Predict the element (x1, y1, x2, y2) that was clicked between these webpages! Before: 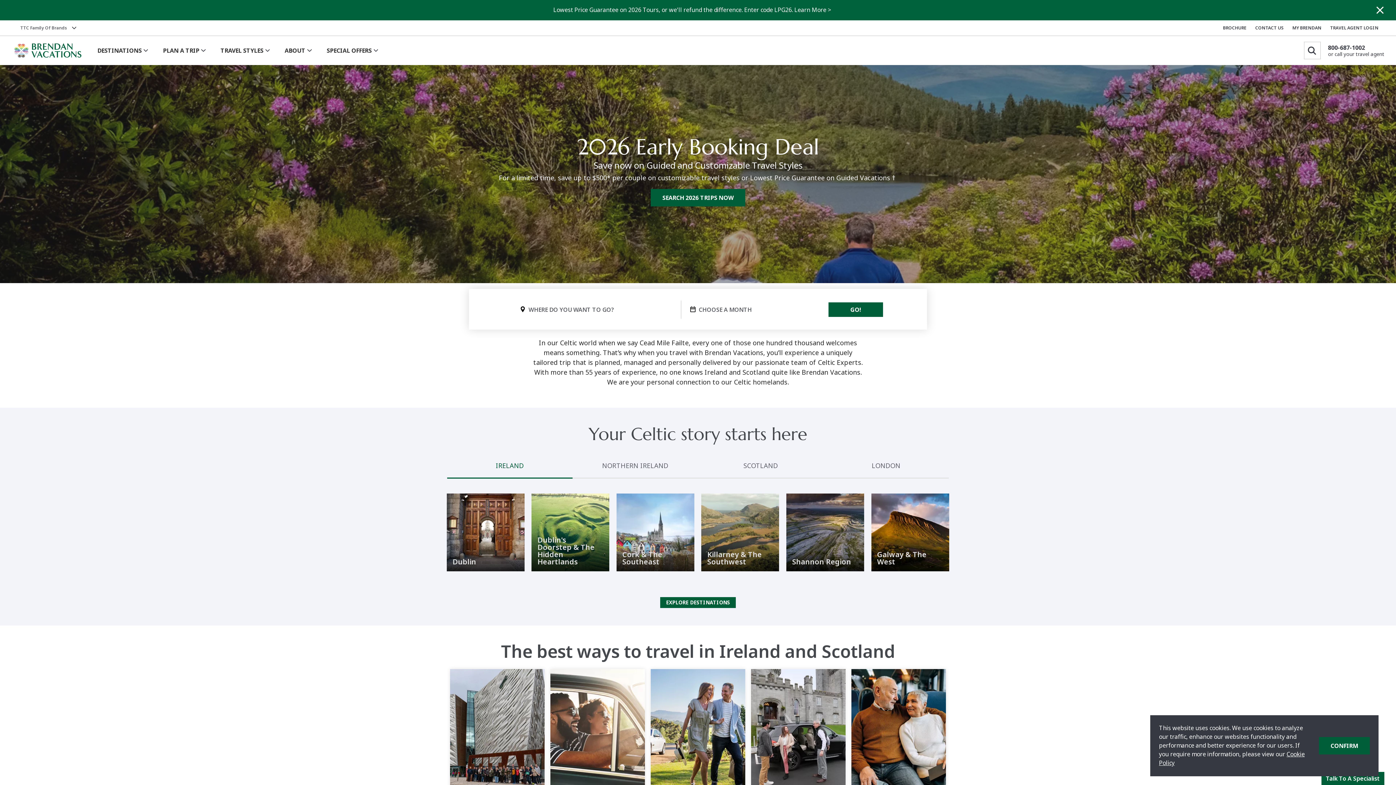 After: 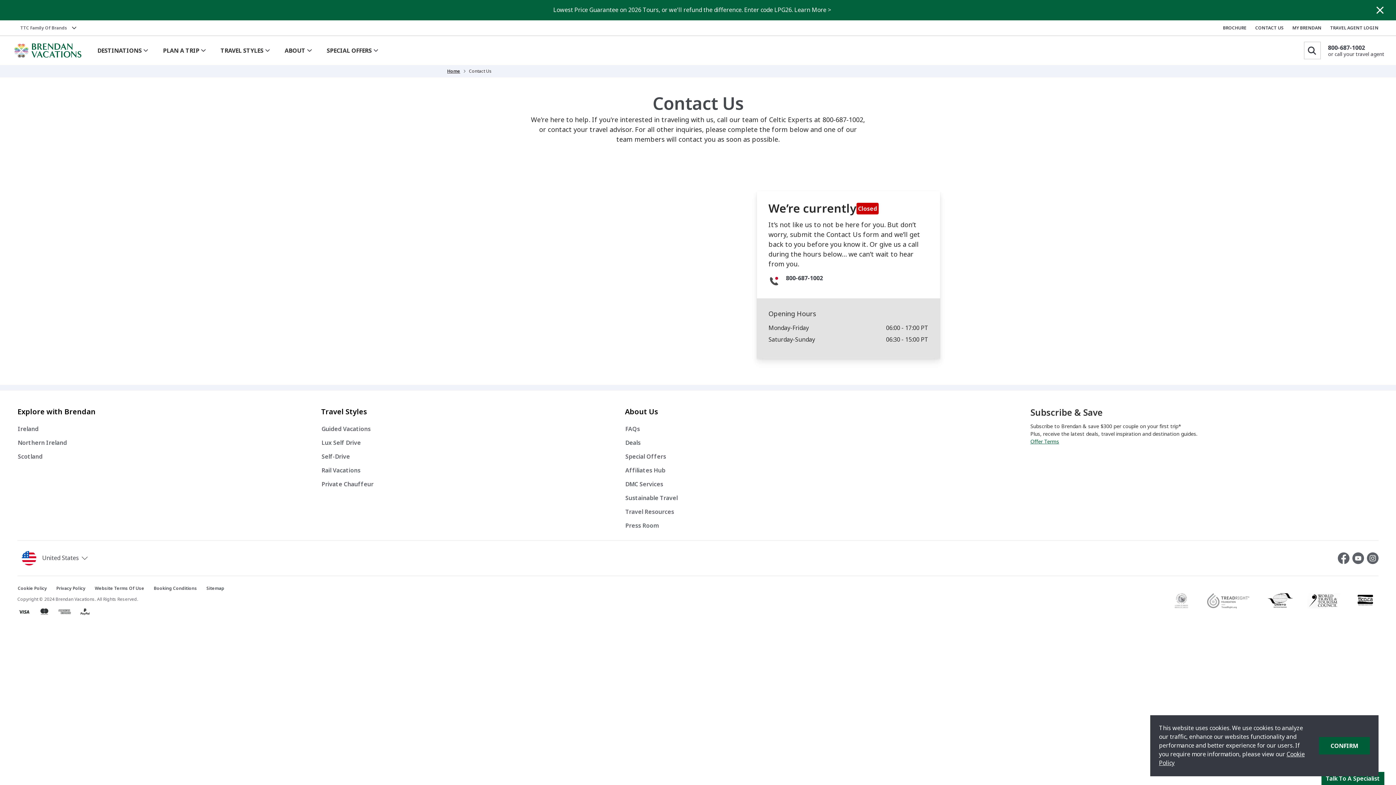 Action: bbox: (1246, 24, 1284, 31) label: CONTACT US